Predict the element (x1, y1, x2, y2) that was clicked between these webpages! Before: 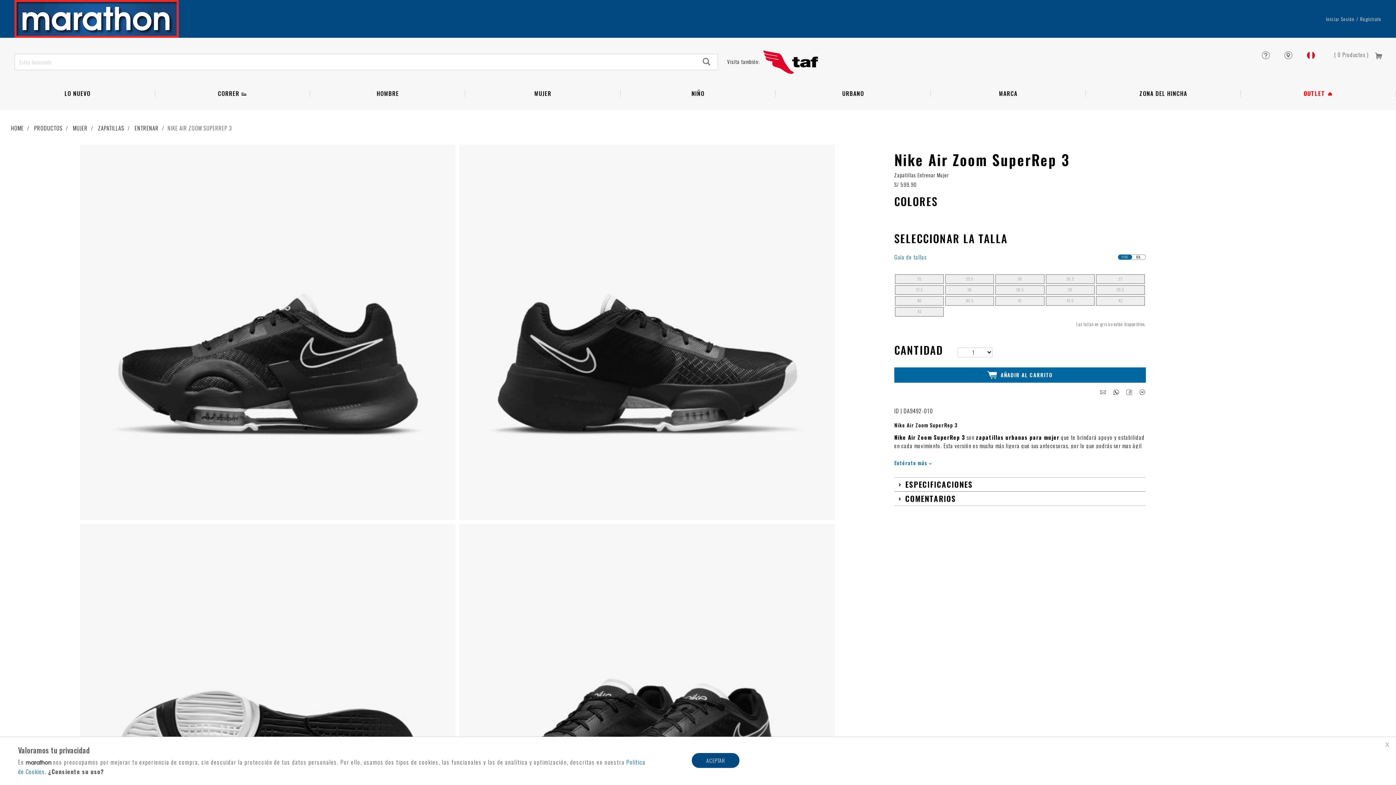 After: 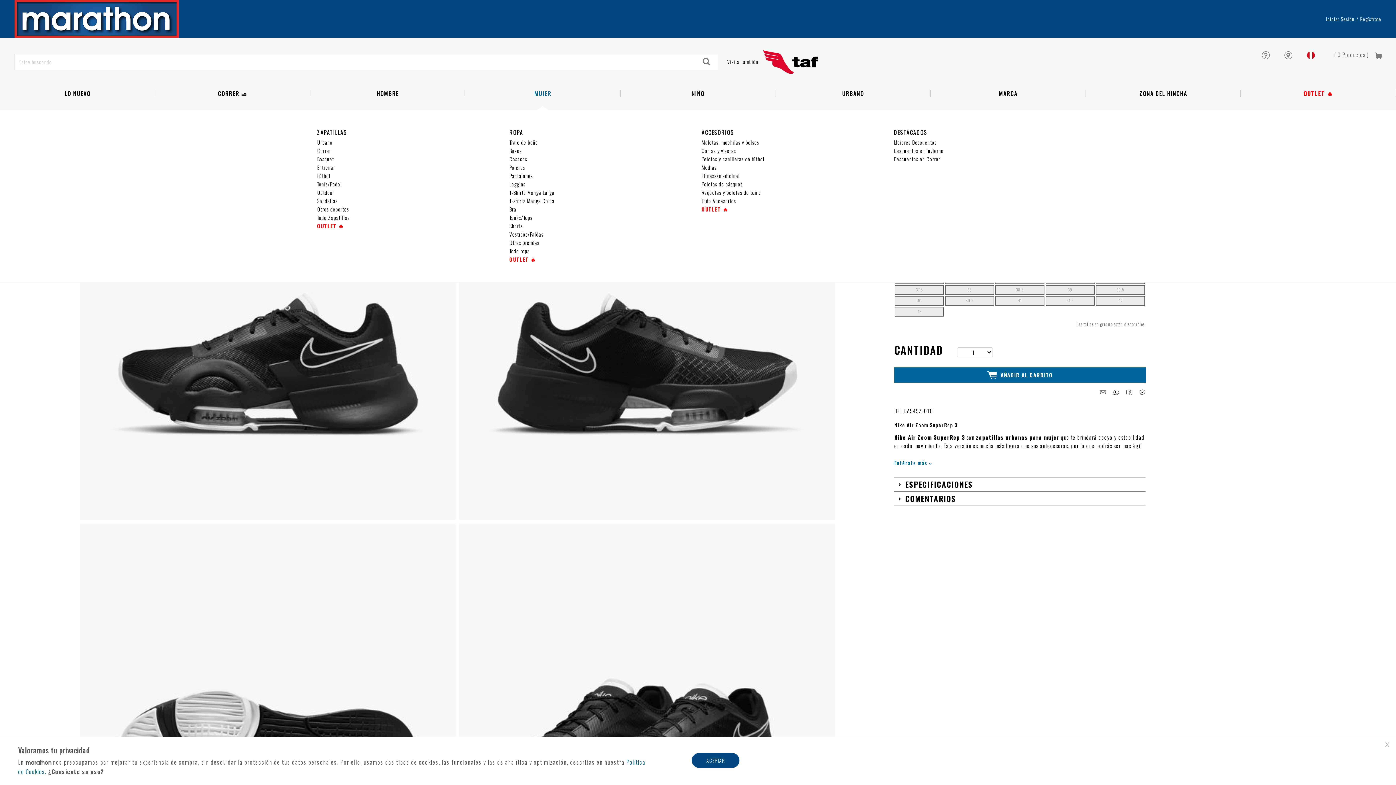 Action: label: MUJER bbox: (465, 77, 620, 109)